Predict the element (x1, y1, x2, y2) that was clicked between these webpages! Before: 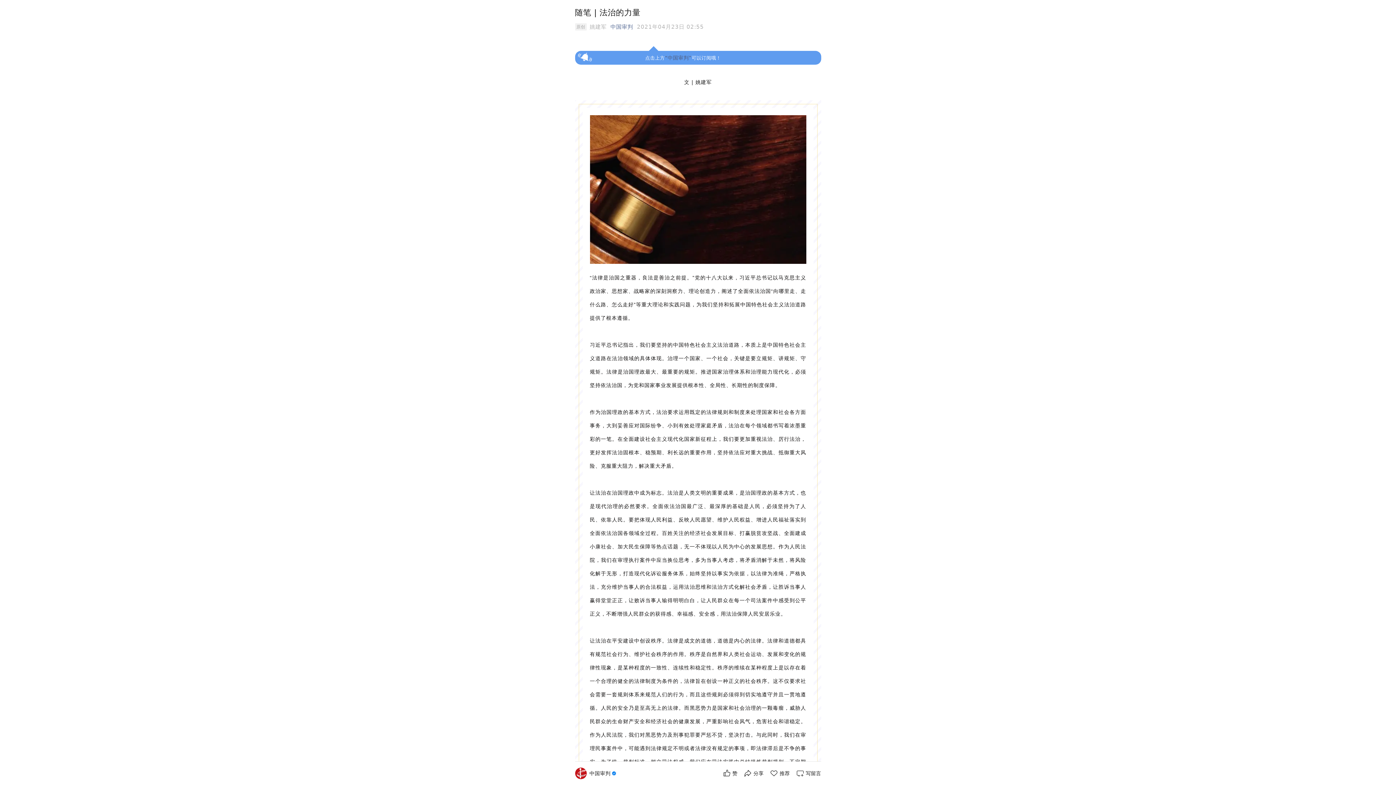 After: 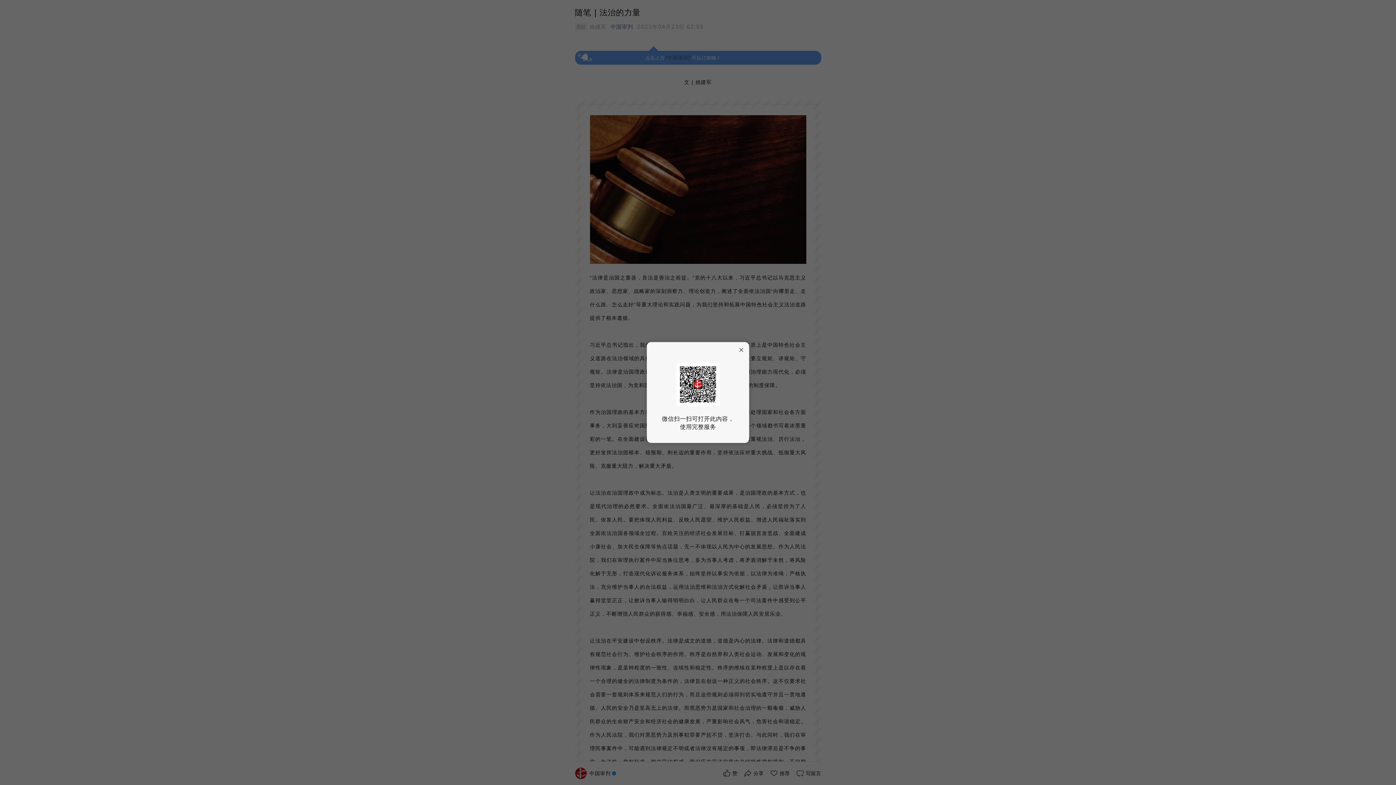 Action: bbox: (610, 23, 633, 30) label: 中国审判